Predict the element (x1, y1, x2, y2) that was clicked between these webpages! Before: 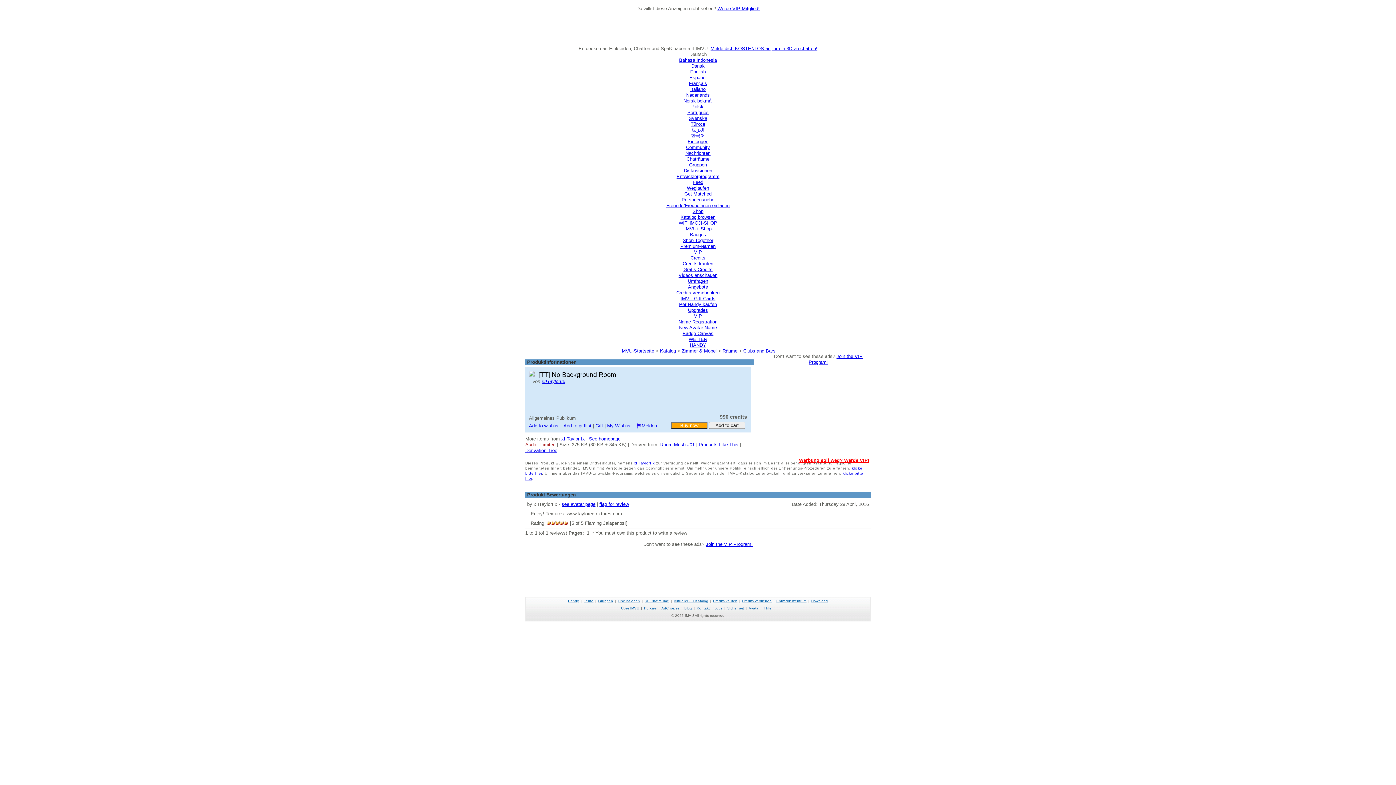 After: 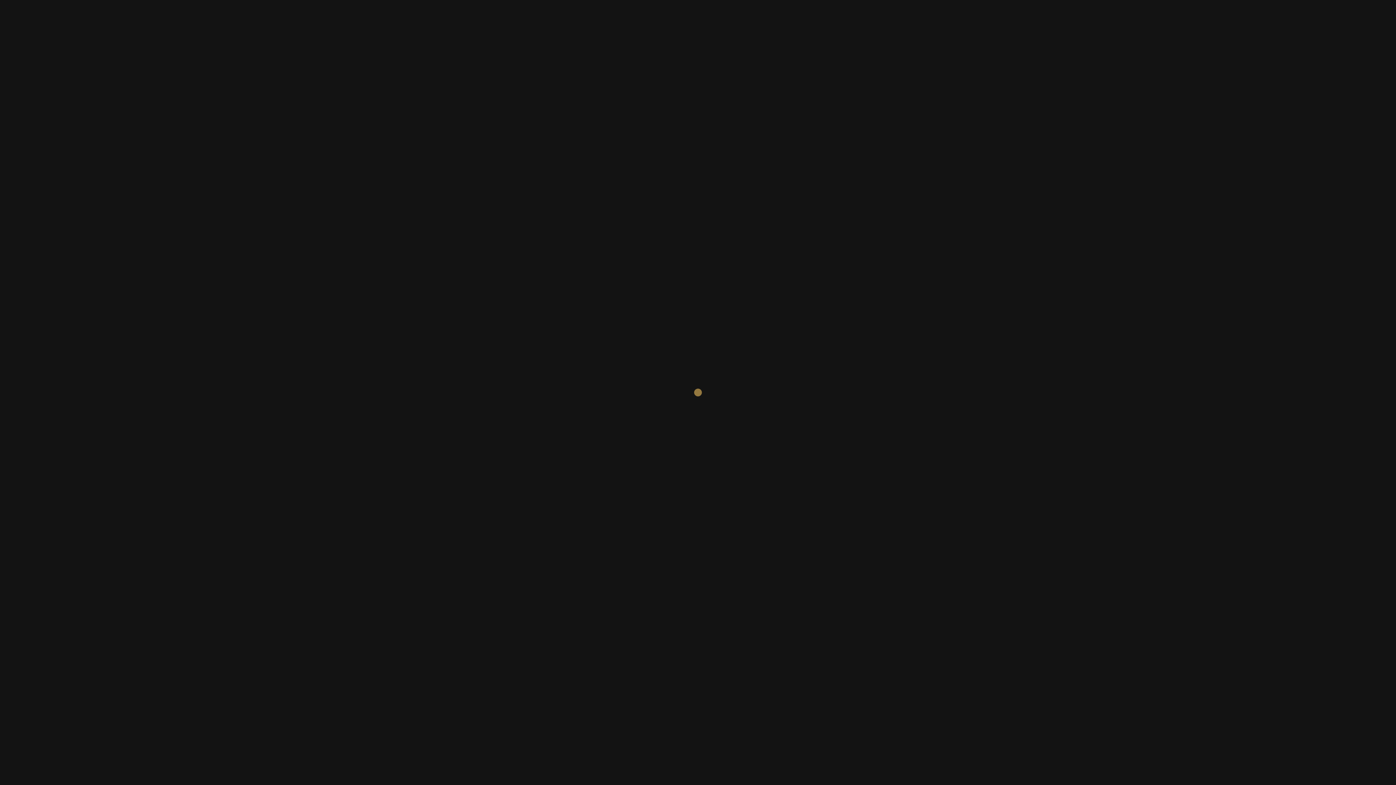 Action: label: IMVU Gift Cards bbox: (680, 296, 715, 301)